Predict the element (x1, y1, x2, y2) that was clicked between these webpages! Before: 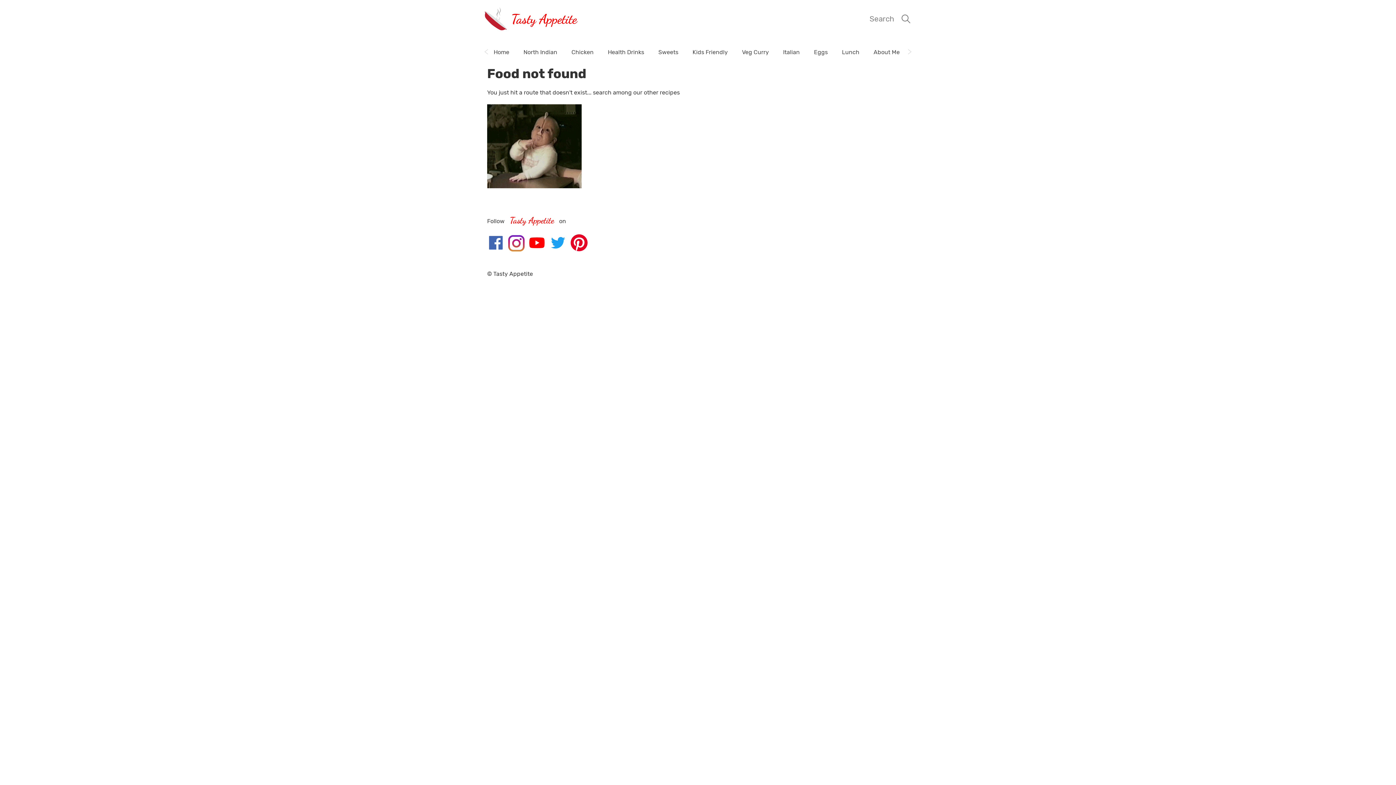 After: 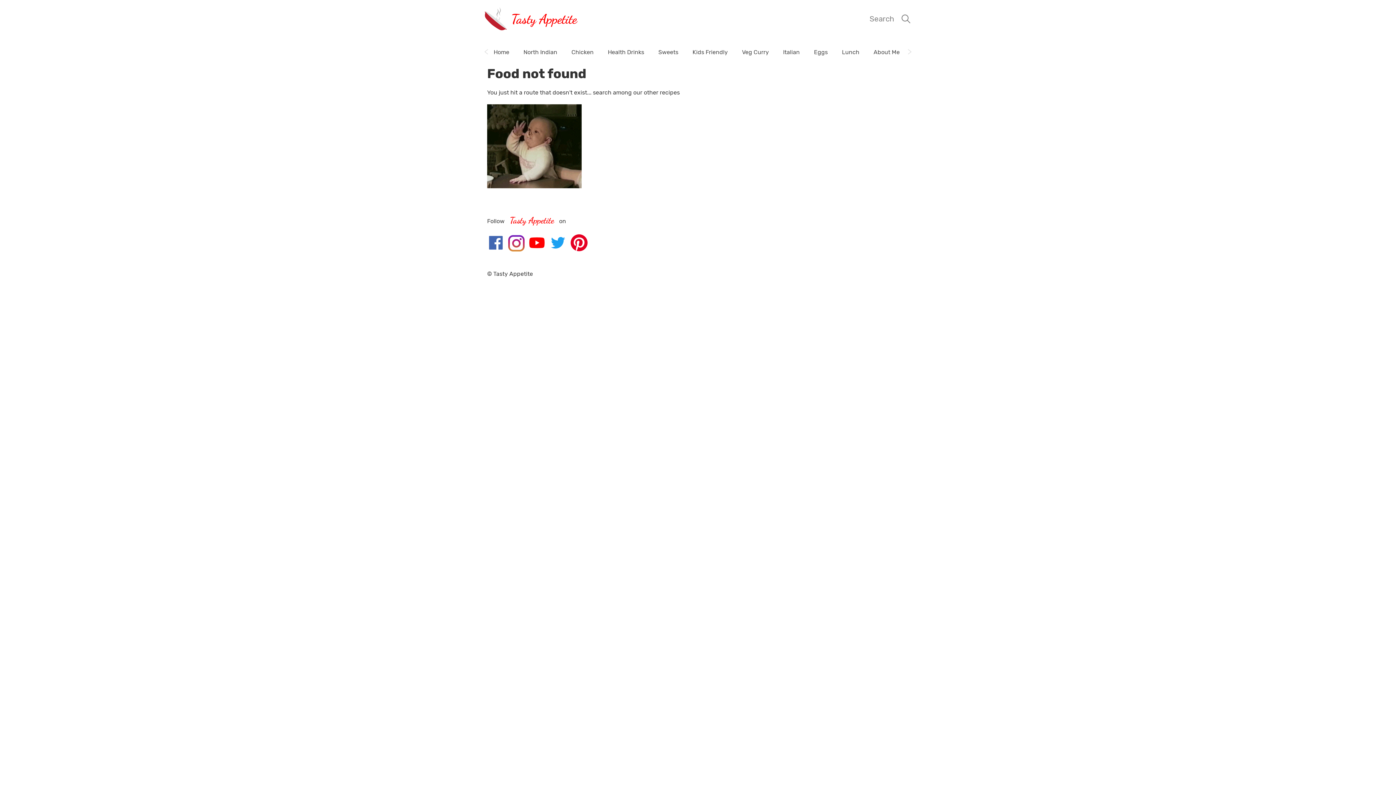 Action: bbox: (487, 246, 504, 253)